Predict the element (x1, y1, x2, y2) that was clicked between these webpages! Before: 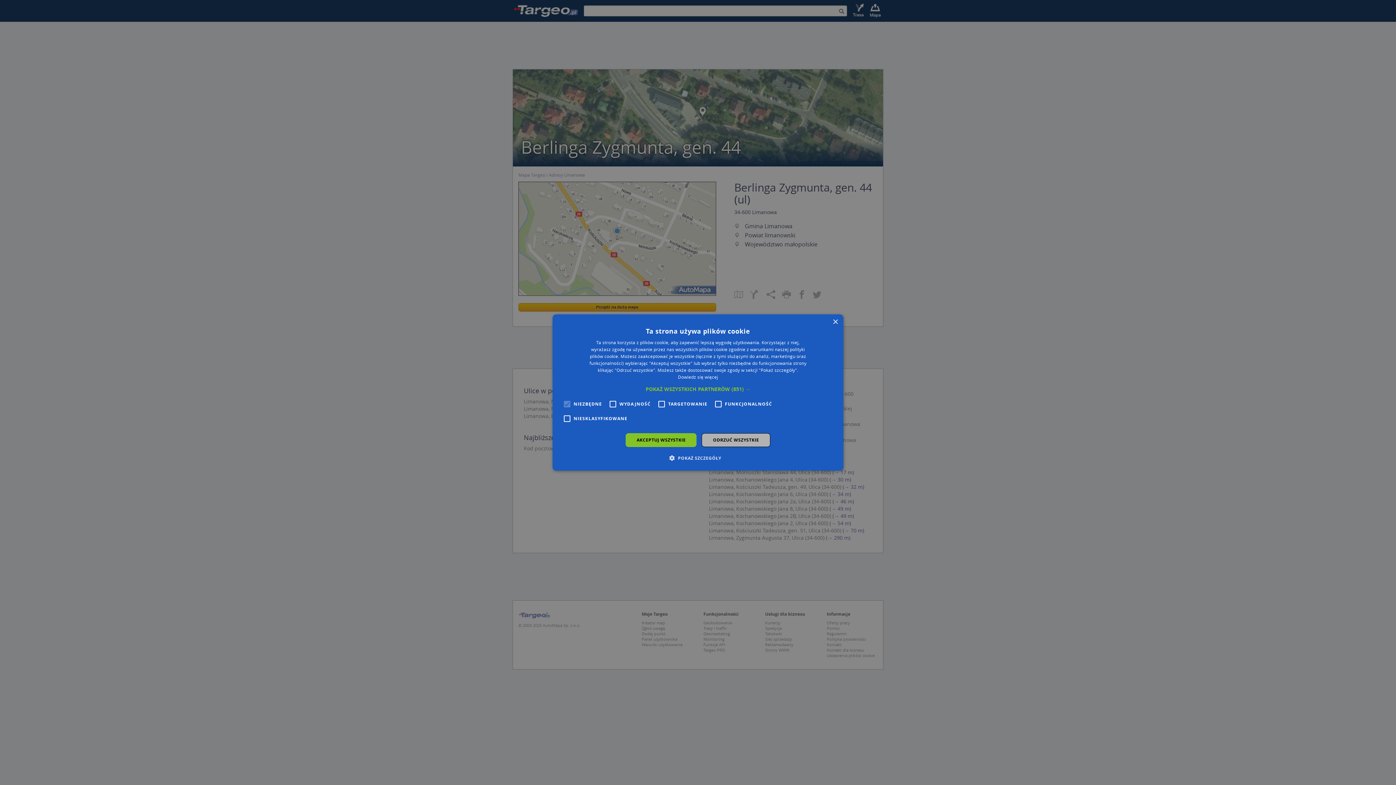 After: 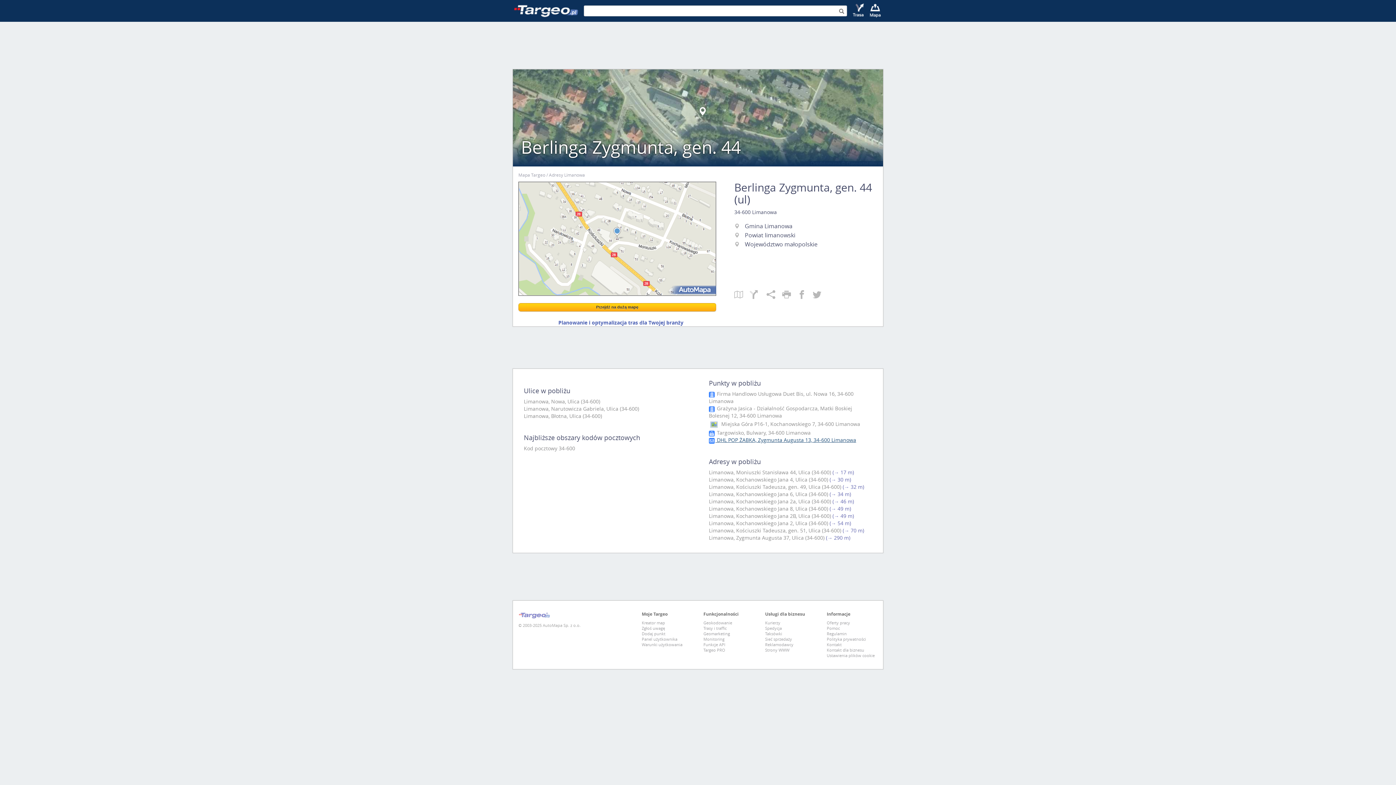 Action: bbox: (701, 433, 770, 447) label: ODRZUĆ WSZYSTKIE